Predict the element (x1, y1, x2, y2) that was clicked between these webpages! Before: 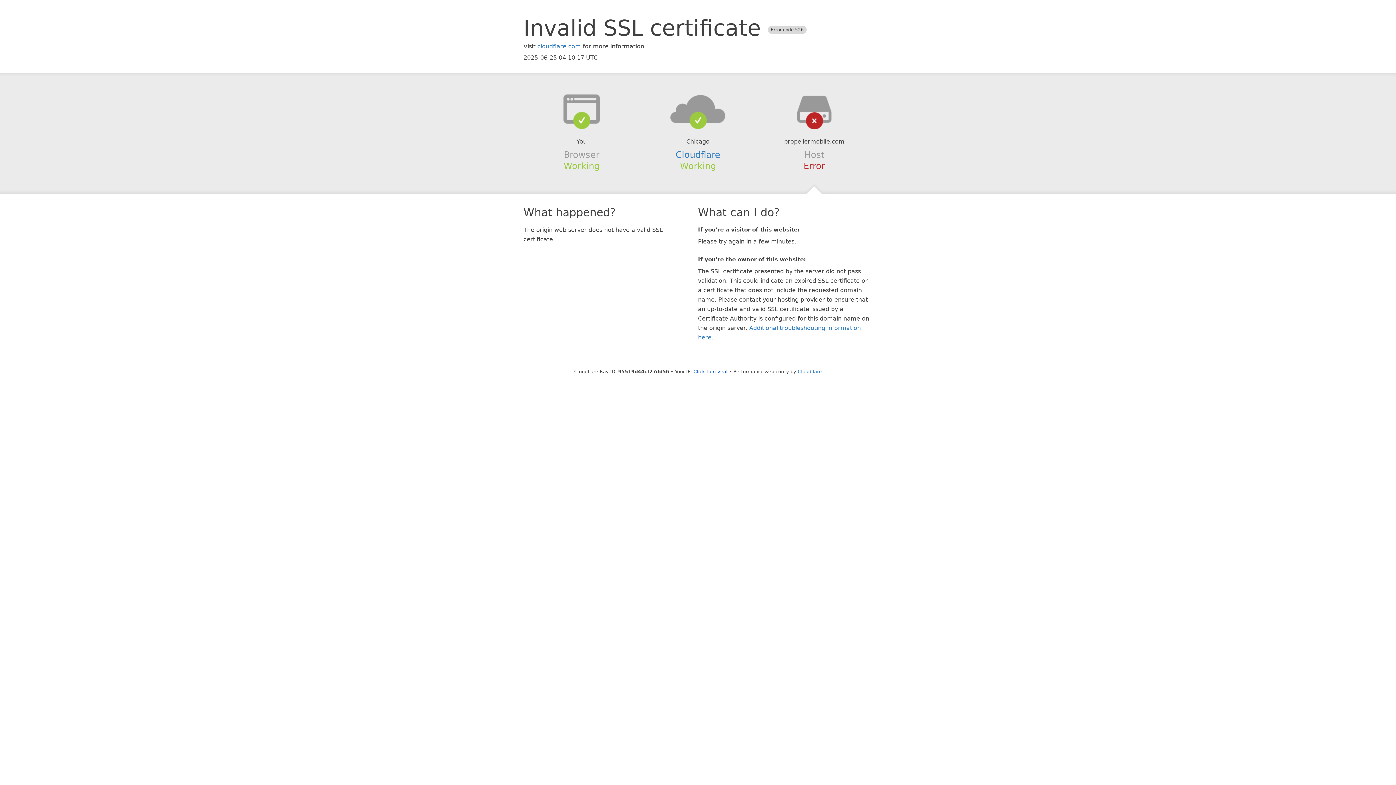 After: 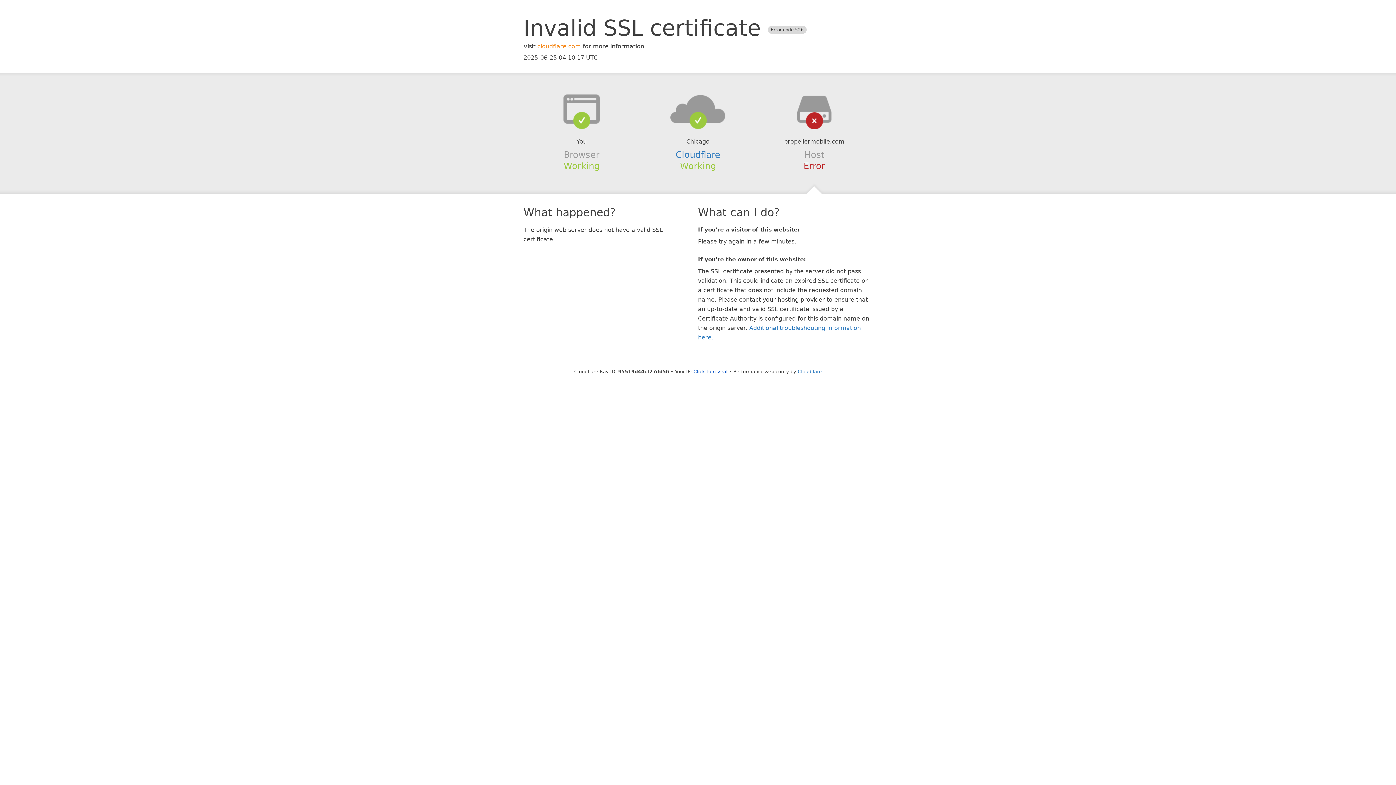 Action: label: cloudflare.com bbox: (537, 42, 581, 49)